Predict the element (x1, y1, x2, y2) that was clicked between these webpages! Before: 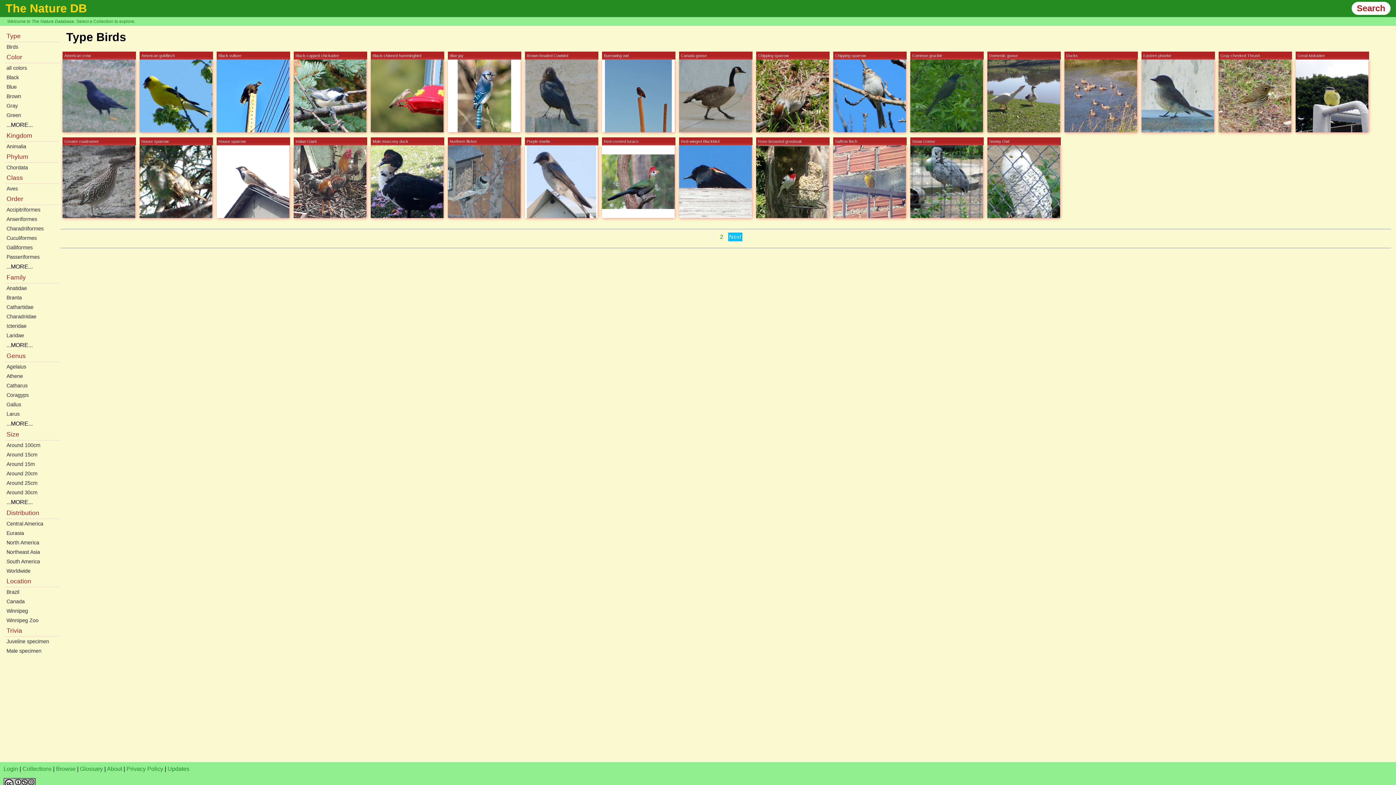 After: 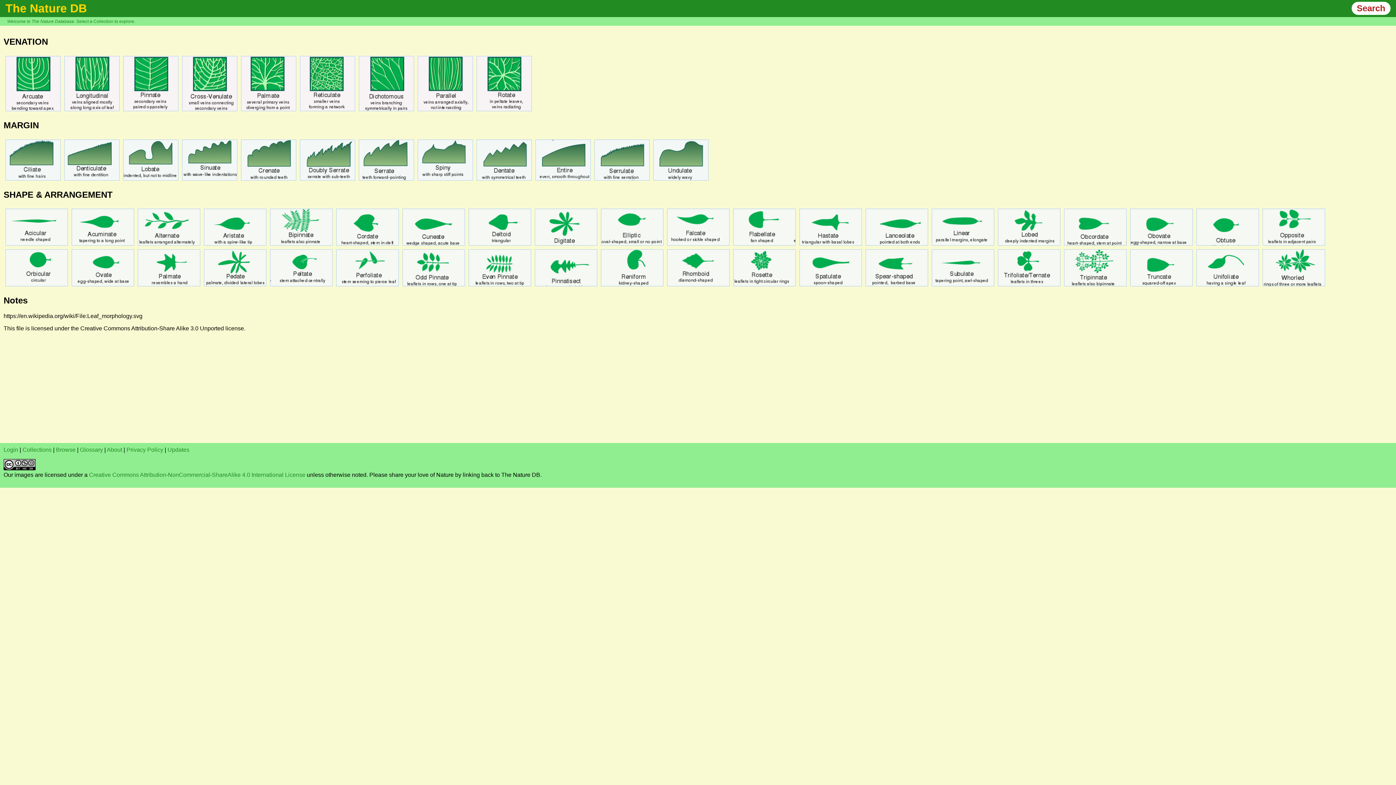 Action: bbox: (80, 766, 102, 772) label: Glossary